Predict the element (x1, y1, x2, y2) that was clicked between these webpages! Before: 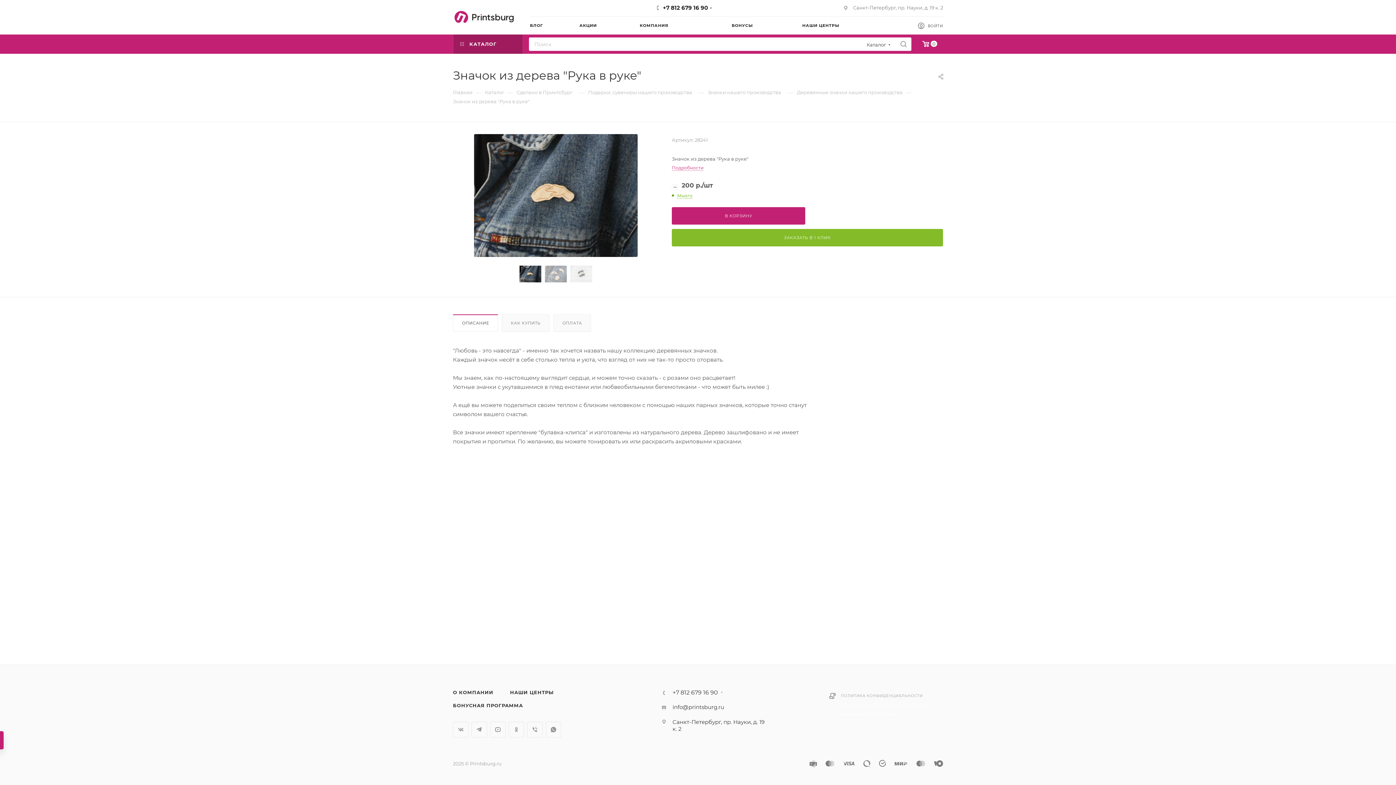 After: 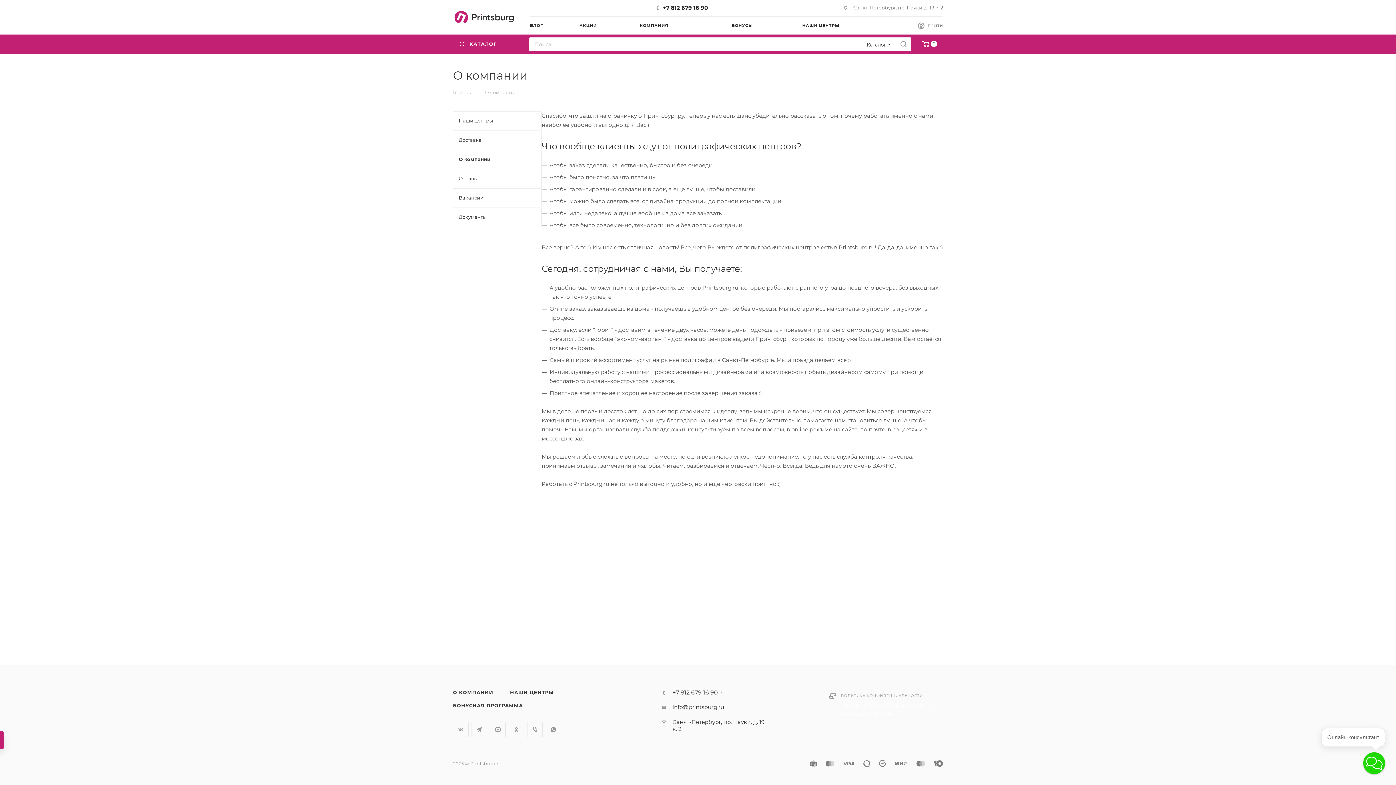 Action: bbox: (445, 686, 501, 699) label: О КОМПАНИИ